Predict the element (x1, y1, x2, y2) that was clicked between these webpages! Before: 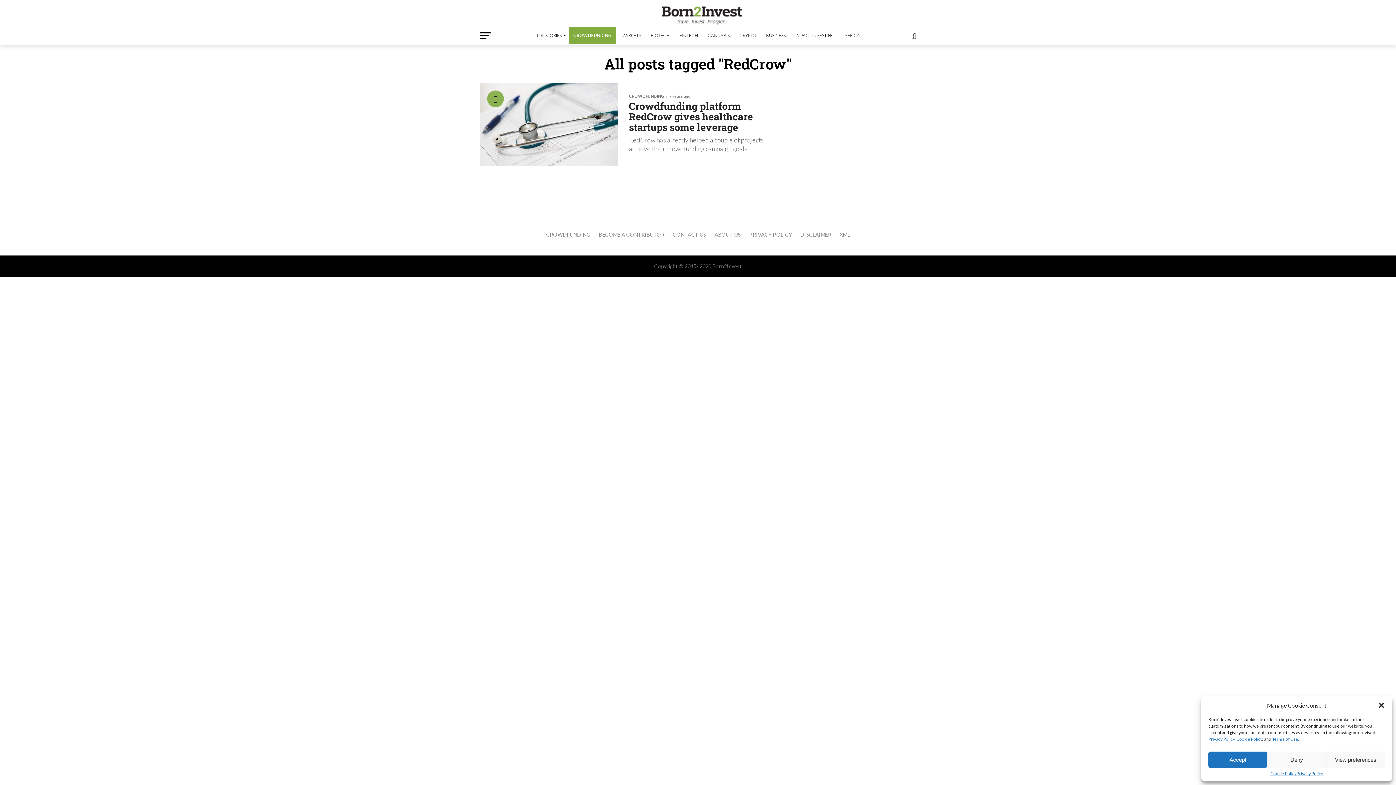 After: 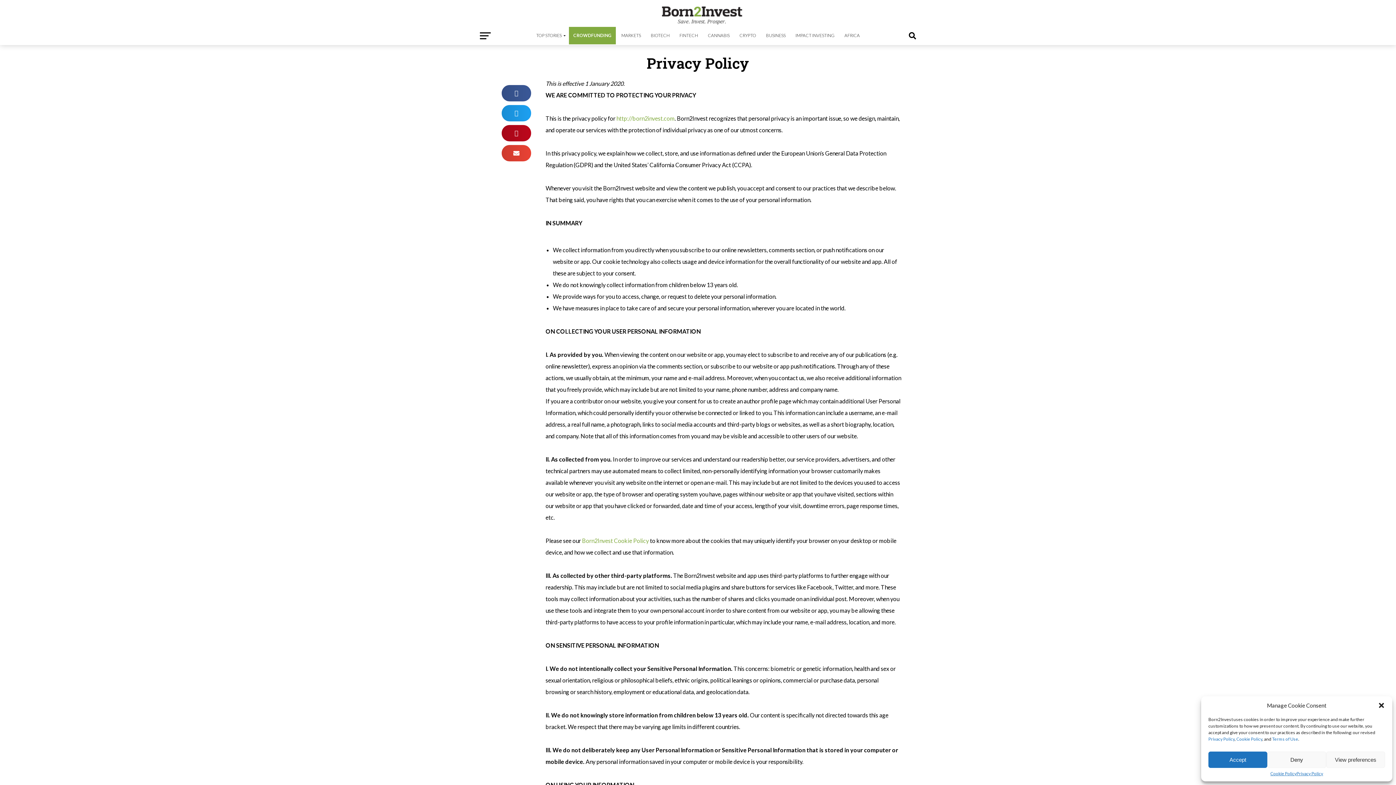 Action: label: Privacy Policy bbox: (1208, 736, 1234, 742)